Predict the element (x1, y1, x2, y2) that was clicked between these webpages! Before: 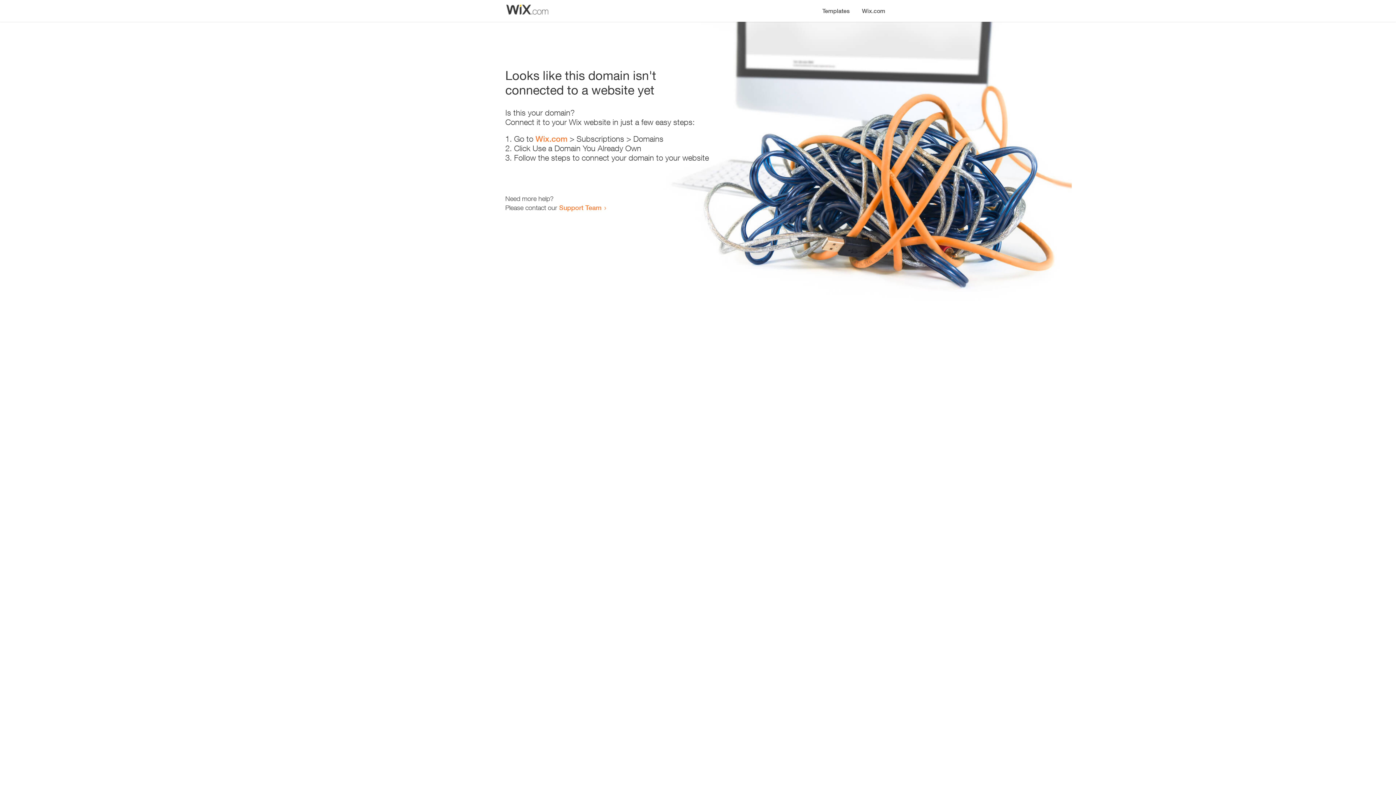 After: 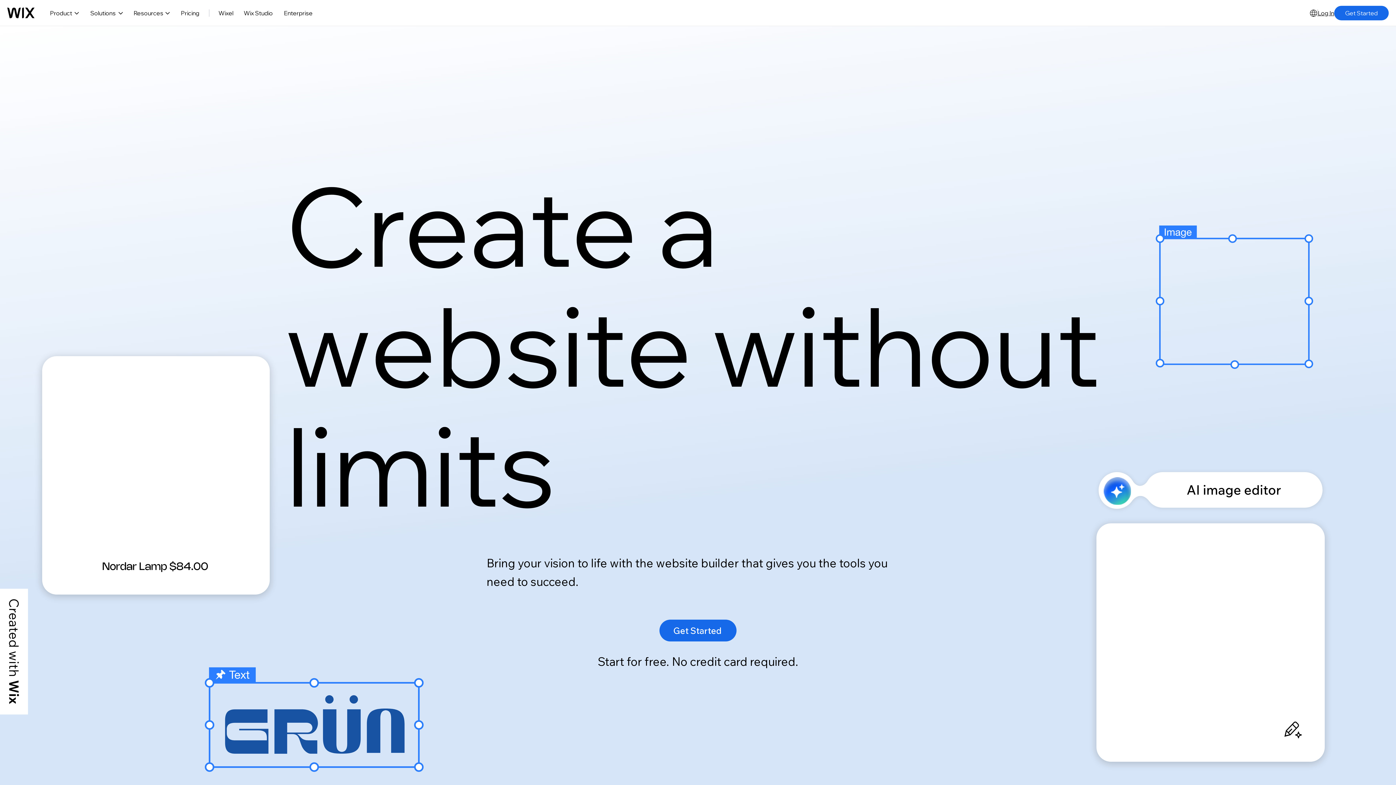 Action: label: Wix.com bbox: (856, 0, 890, 14)